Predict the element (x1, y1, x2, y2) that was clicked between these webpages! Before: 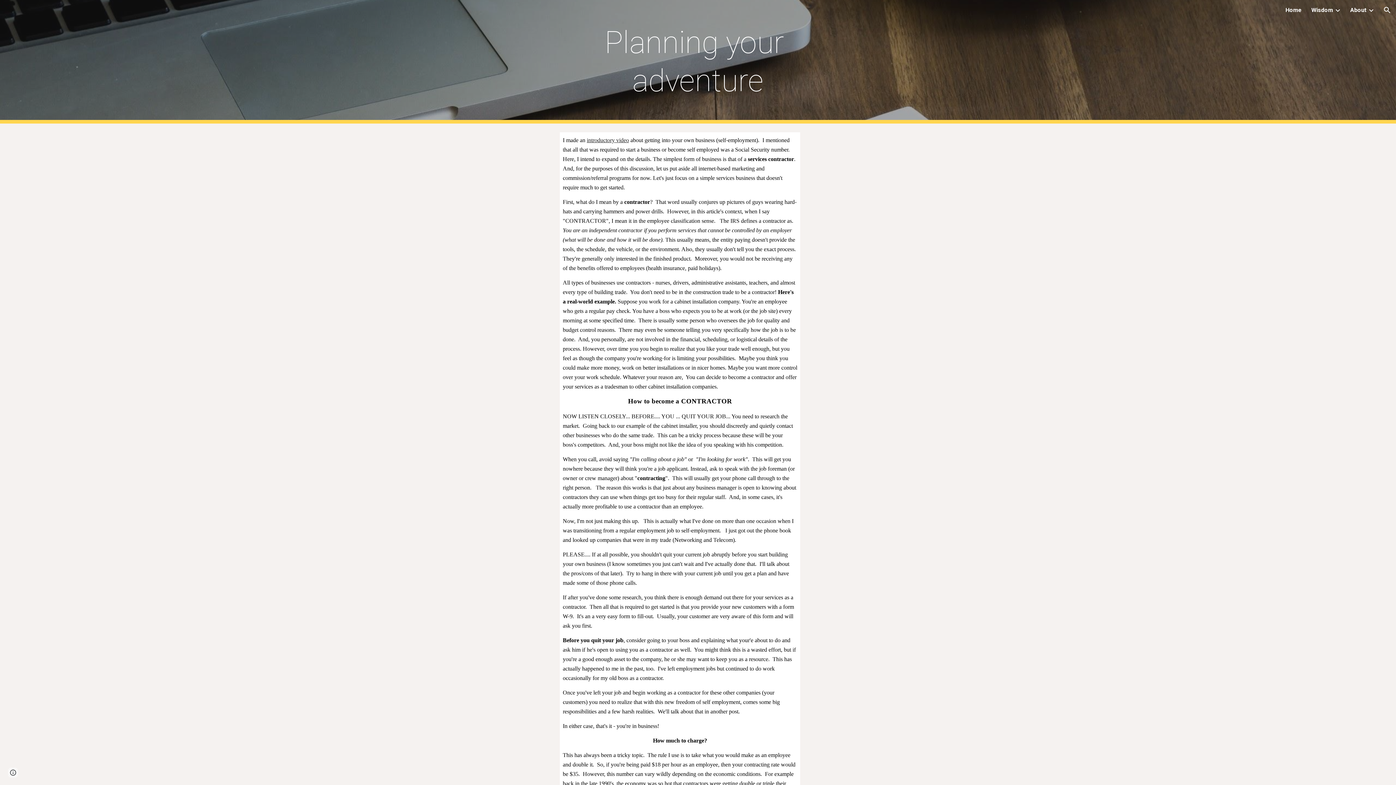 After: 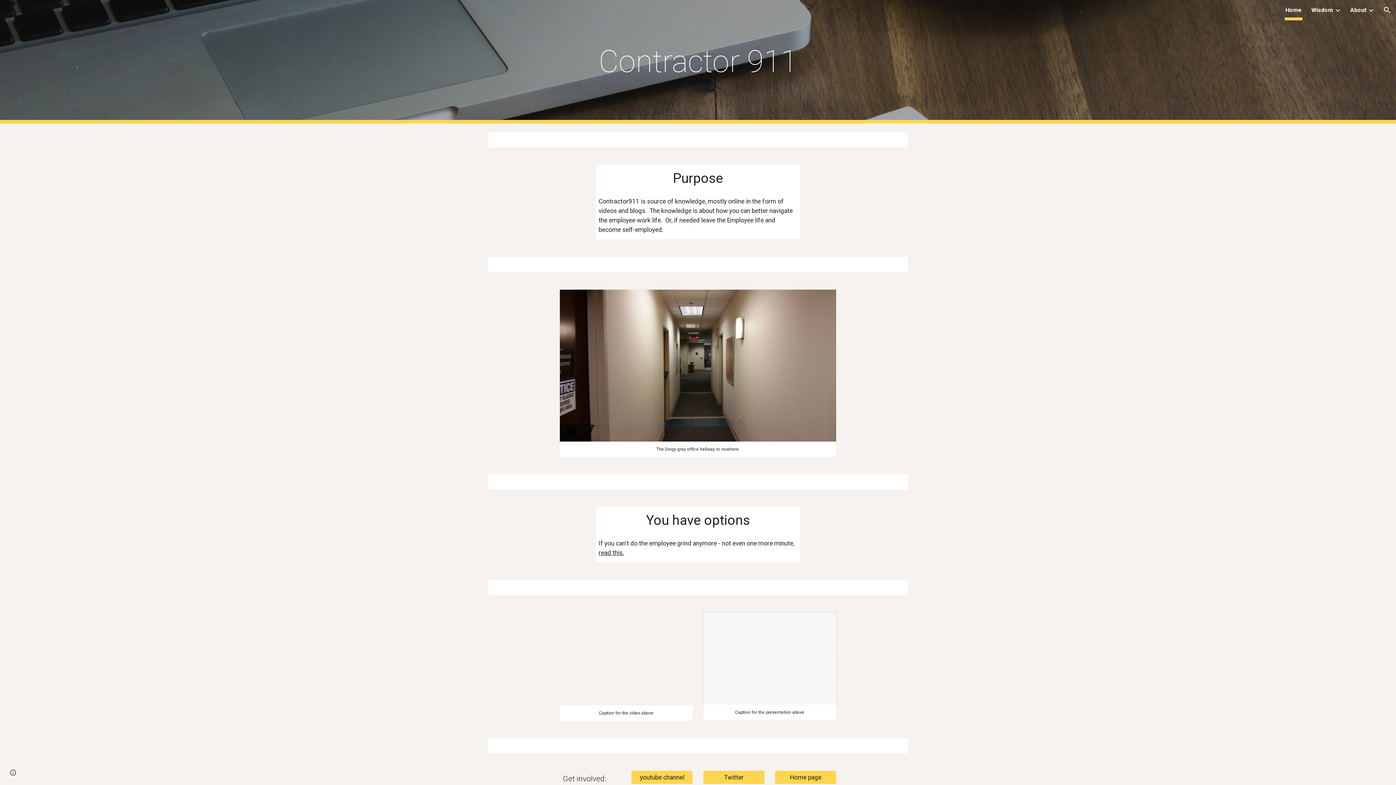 Action: label: Home bbox: (1285, 5, 1302, 15)